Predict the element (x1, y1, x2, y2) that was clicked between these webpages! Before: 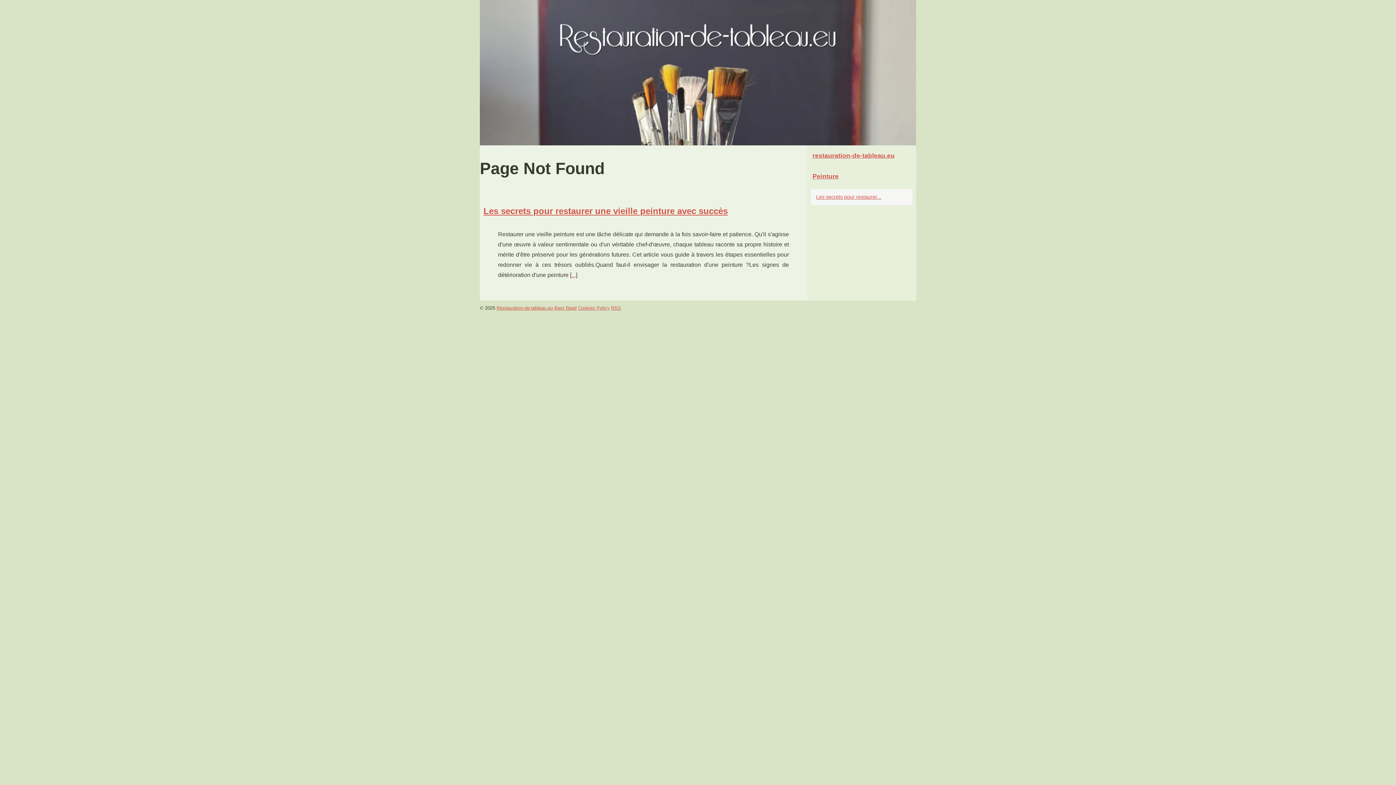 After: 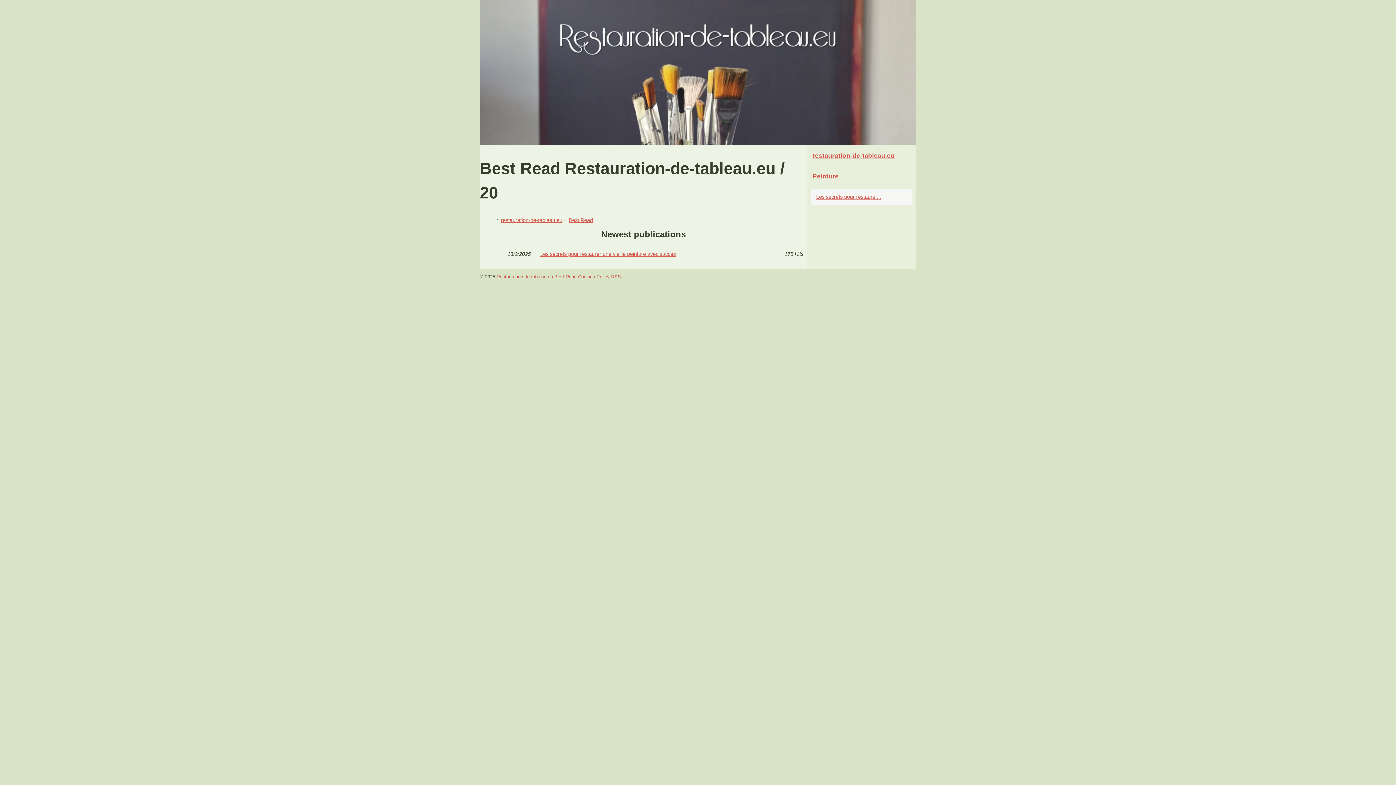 Action: label: Best Read bbox: (554, 305, 576, 310)